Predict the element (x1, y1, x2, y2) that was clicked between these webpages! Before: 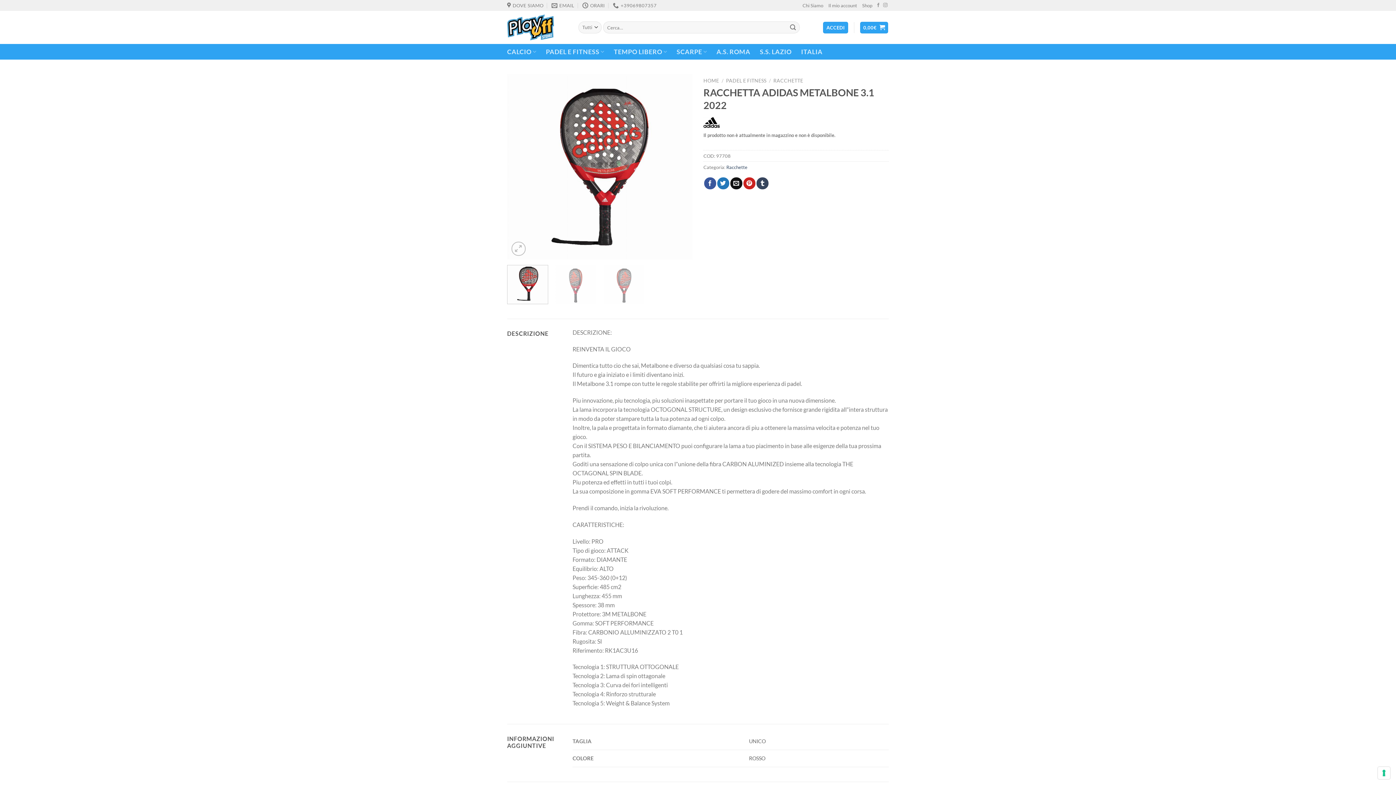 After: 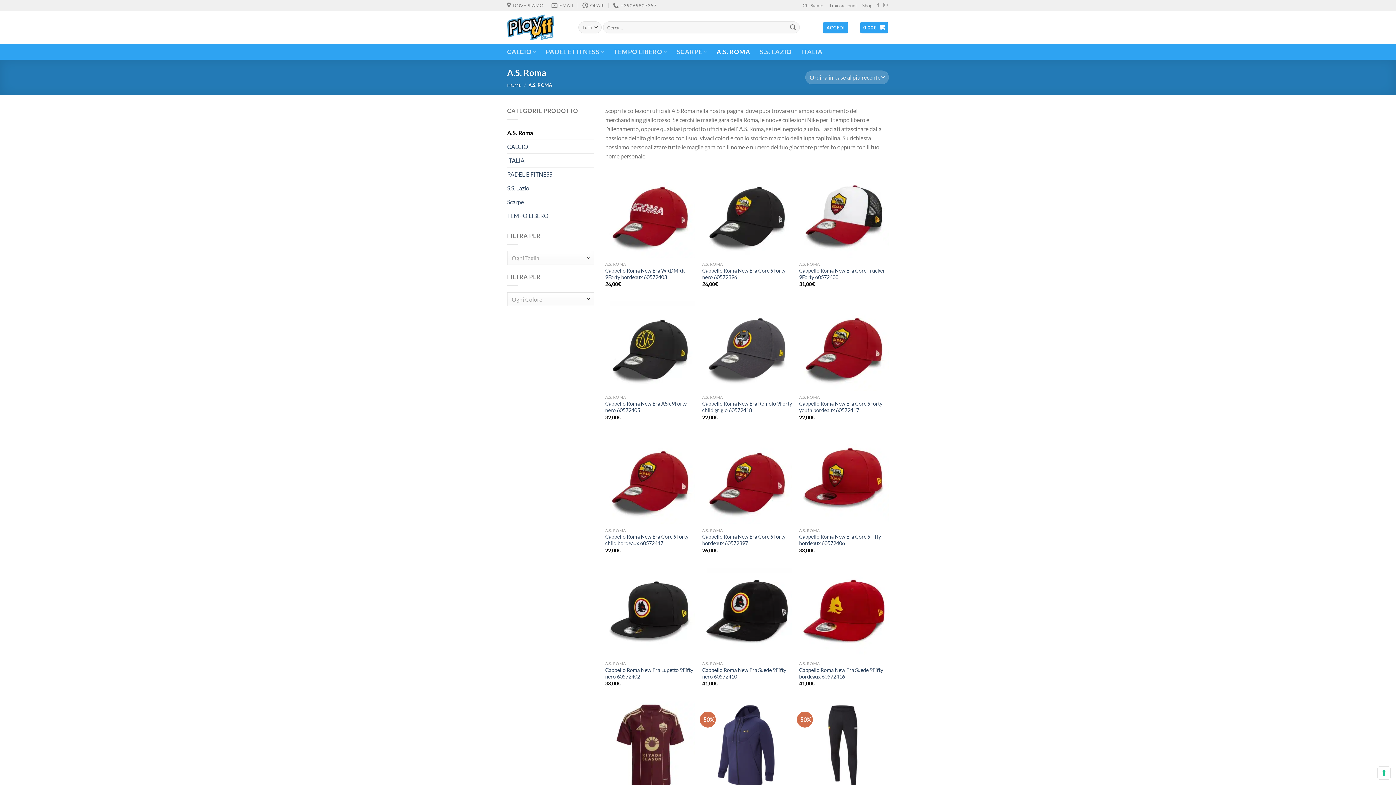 Action: bbox: (716, 45, 750, 58) label: A.S. ROMA